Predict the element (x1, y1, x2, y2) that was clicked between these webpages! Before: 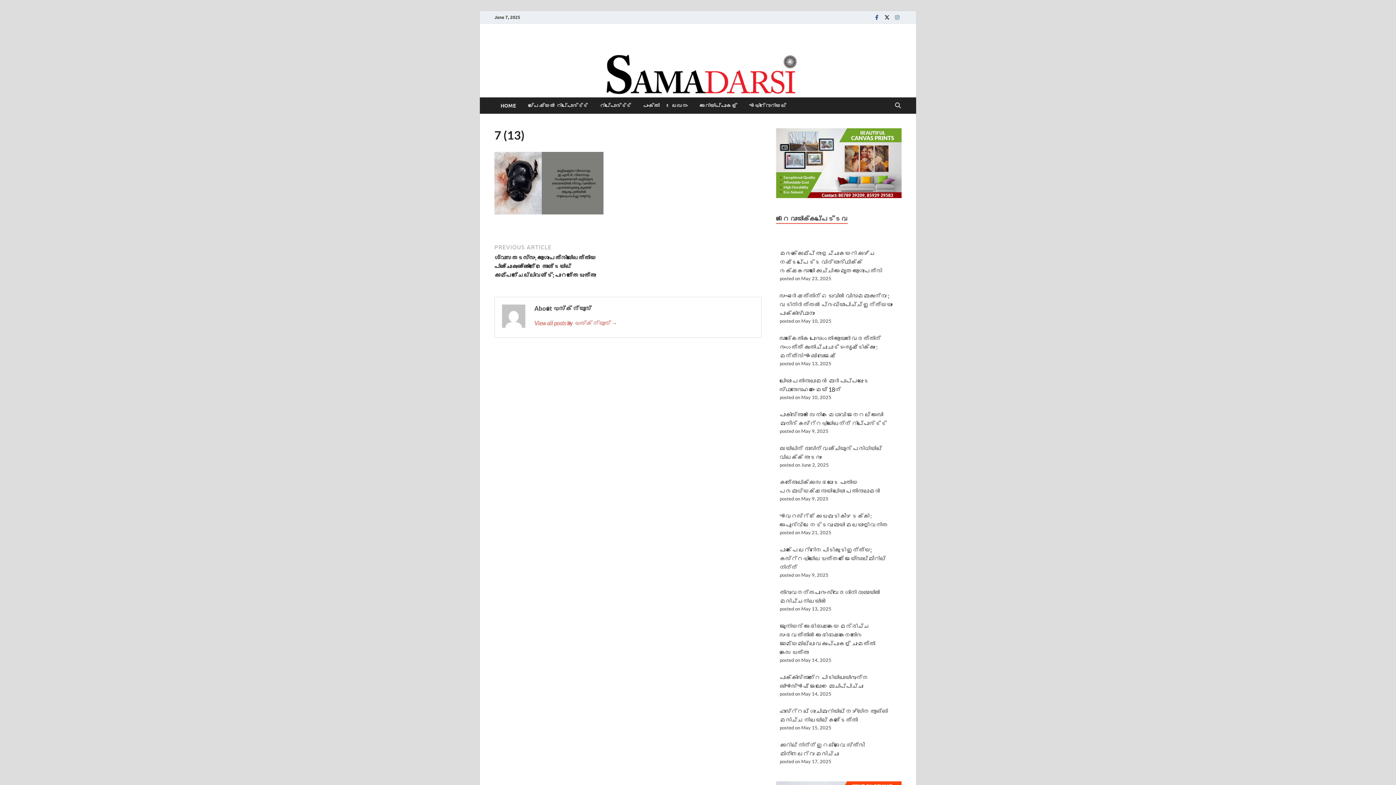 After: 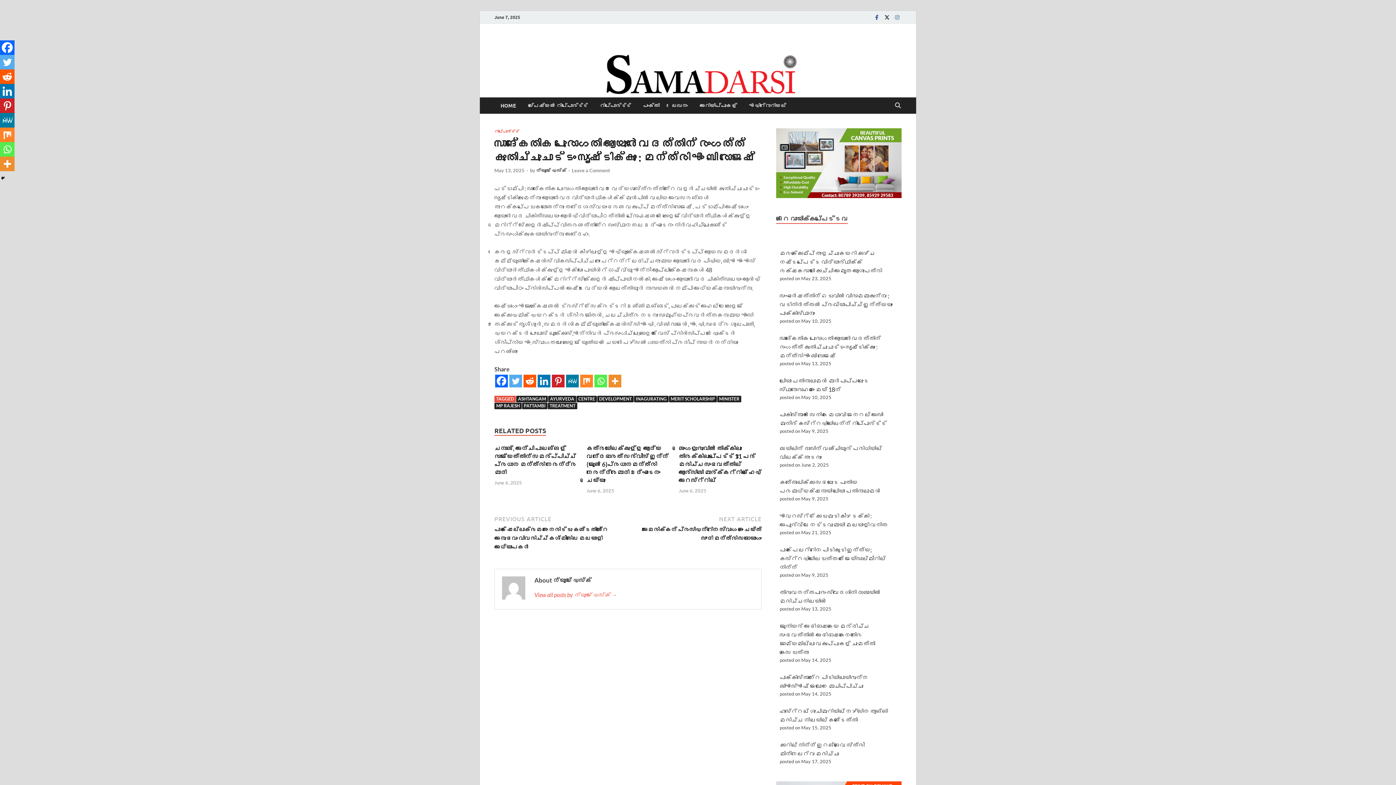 Action: bbox: (780, 334, 881, 359) label: സാങ്കേതിക പുരോഗതി ആയുർവേദത്തിന് രംഗത്ത് കുതിച്ചുചാട്ടം സൃഷ്ടിക്കും : മന്ത്രി എം ബി രാജേഷ്